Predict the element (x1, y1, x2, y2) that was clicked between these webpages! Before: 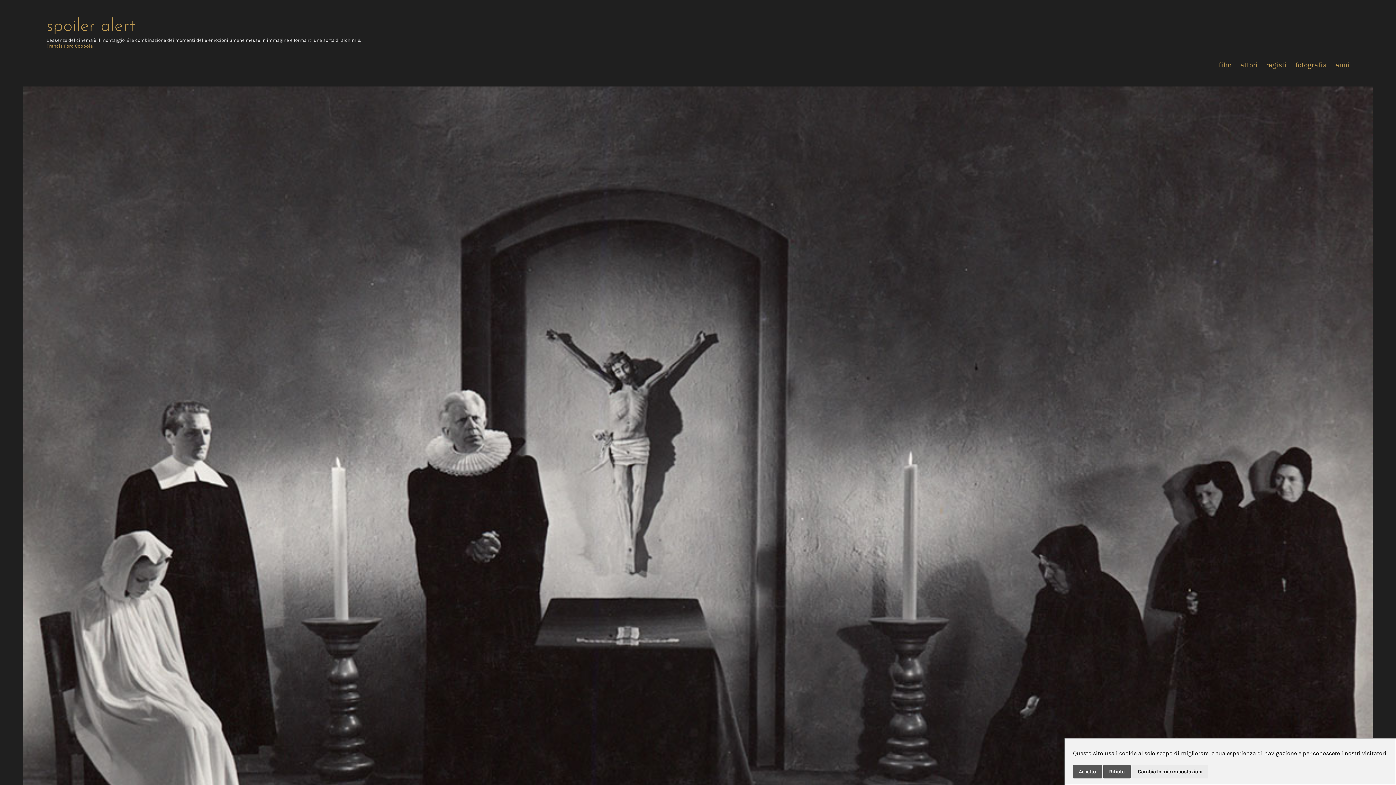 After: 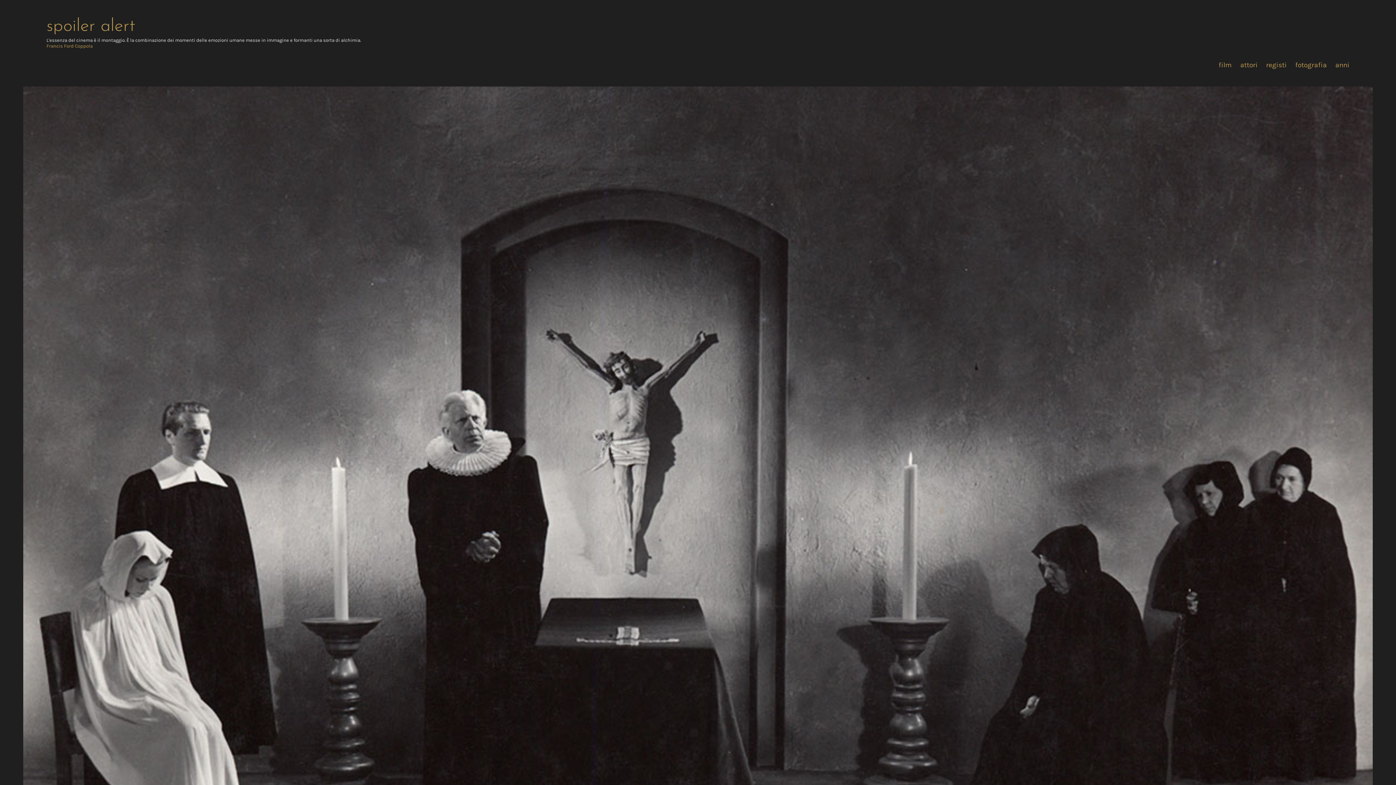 Action: label: Accetto bbox: (1073, 765, 1102, 778)